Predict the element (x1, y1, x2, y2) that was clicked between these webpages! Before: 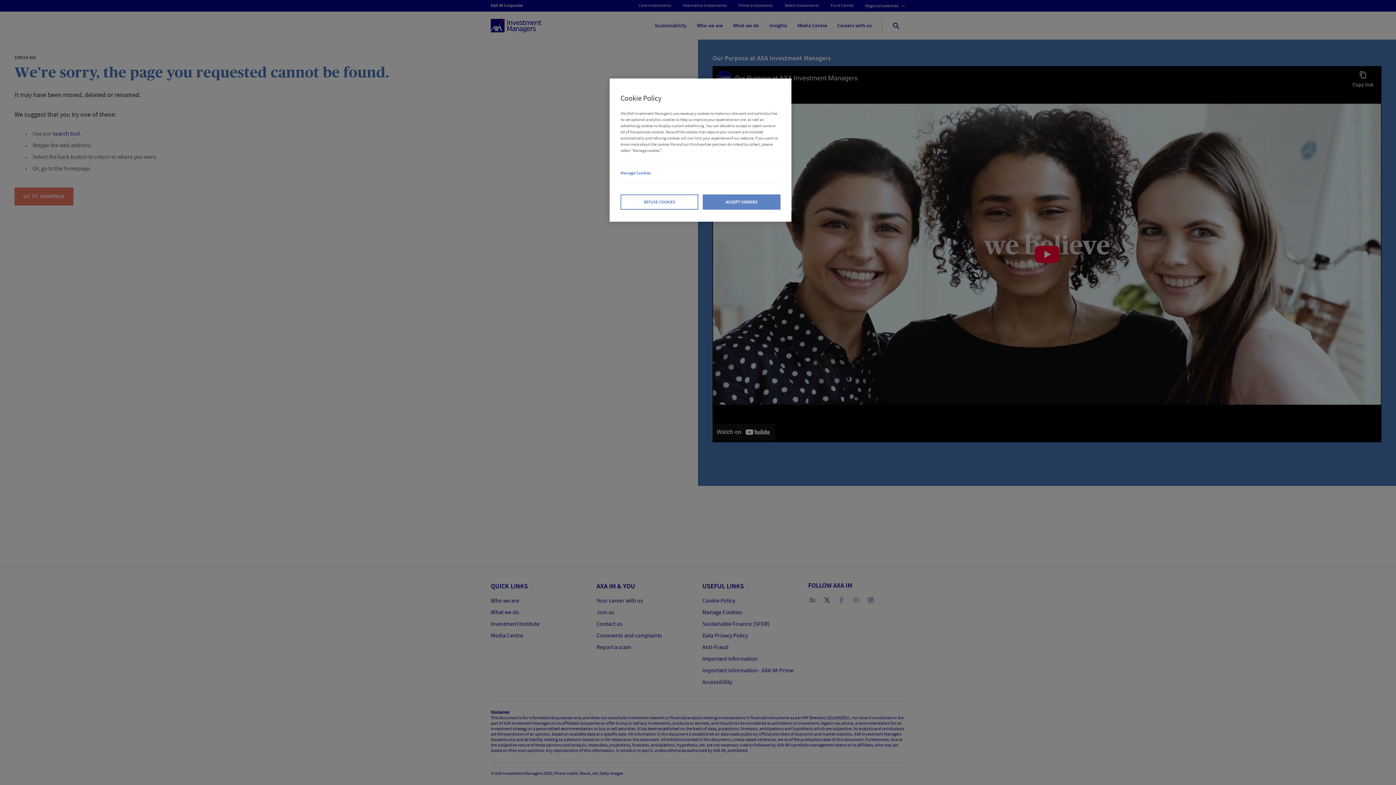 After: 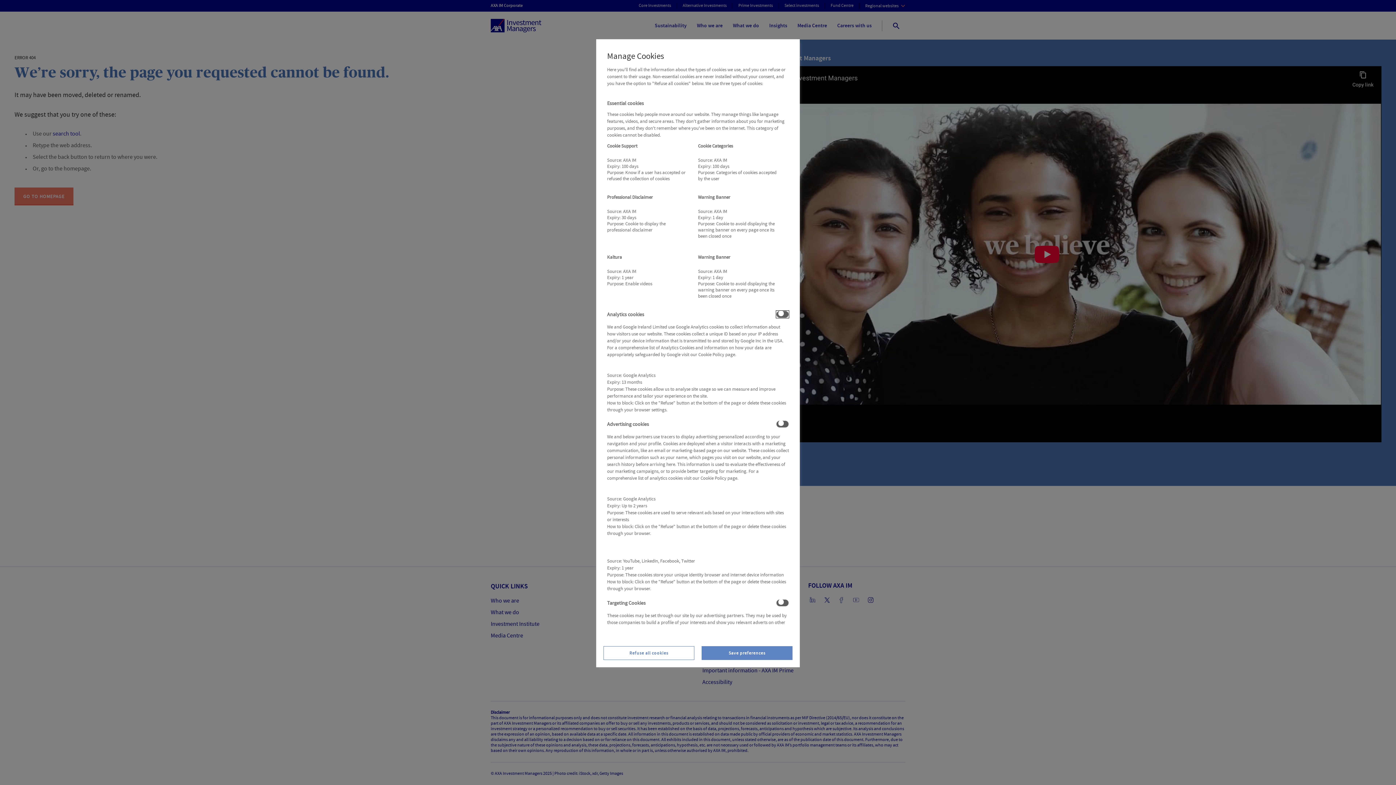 Action: label: Manage Cookies bbox: (620, 162, 780, 183)